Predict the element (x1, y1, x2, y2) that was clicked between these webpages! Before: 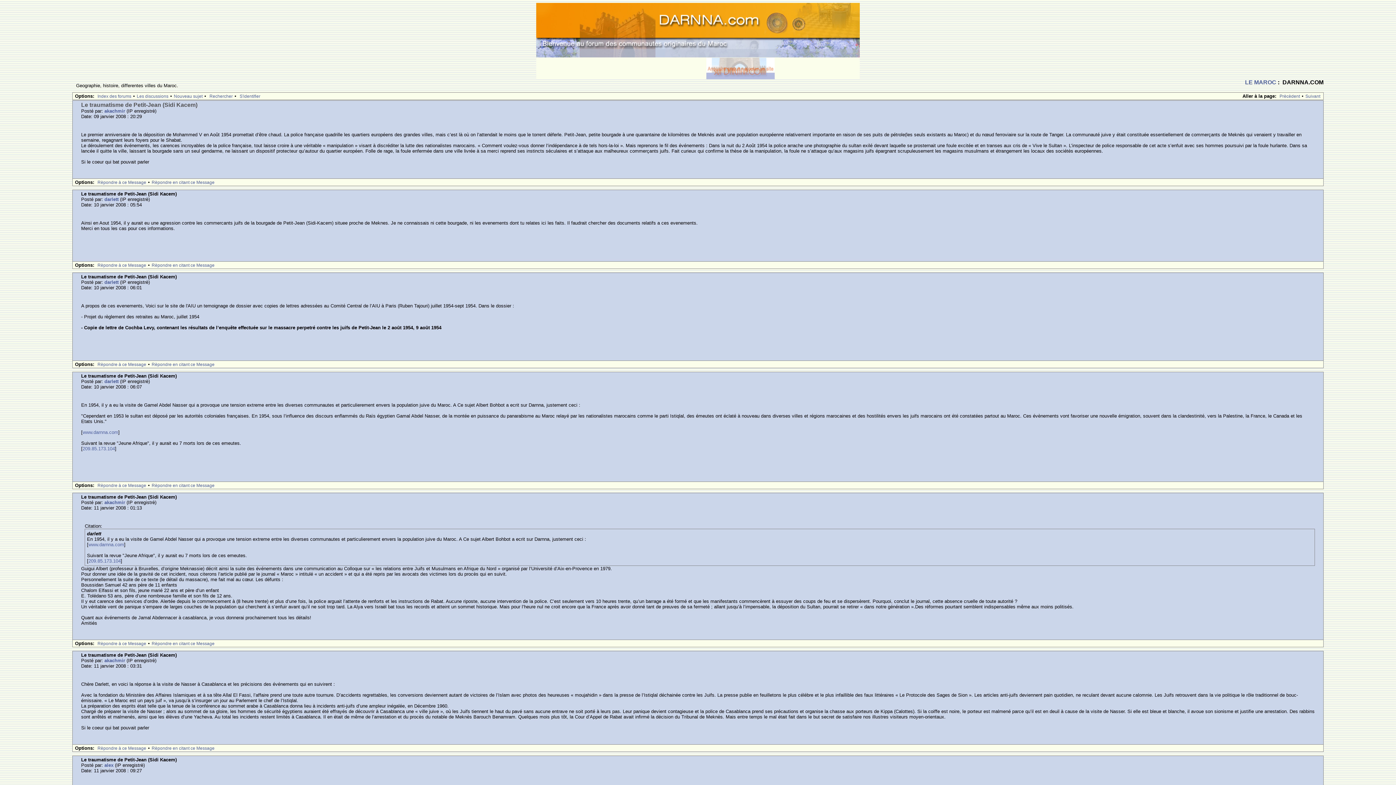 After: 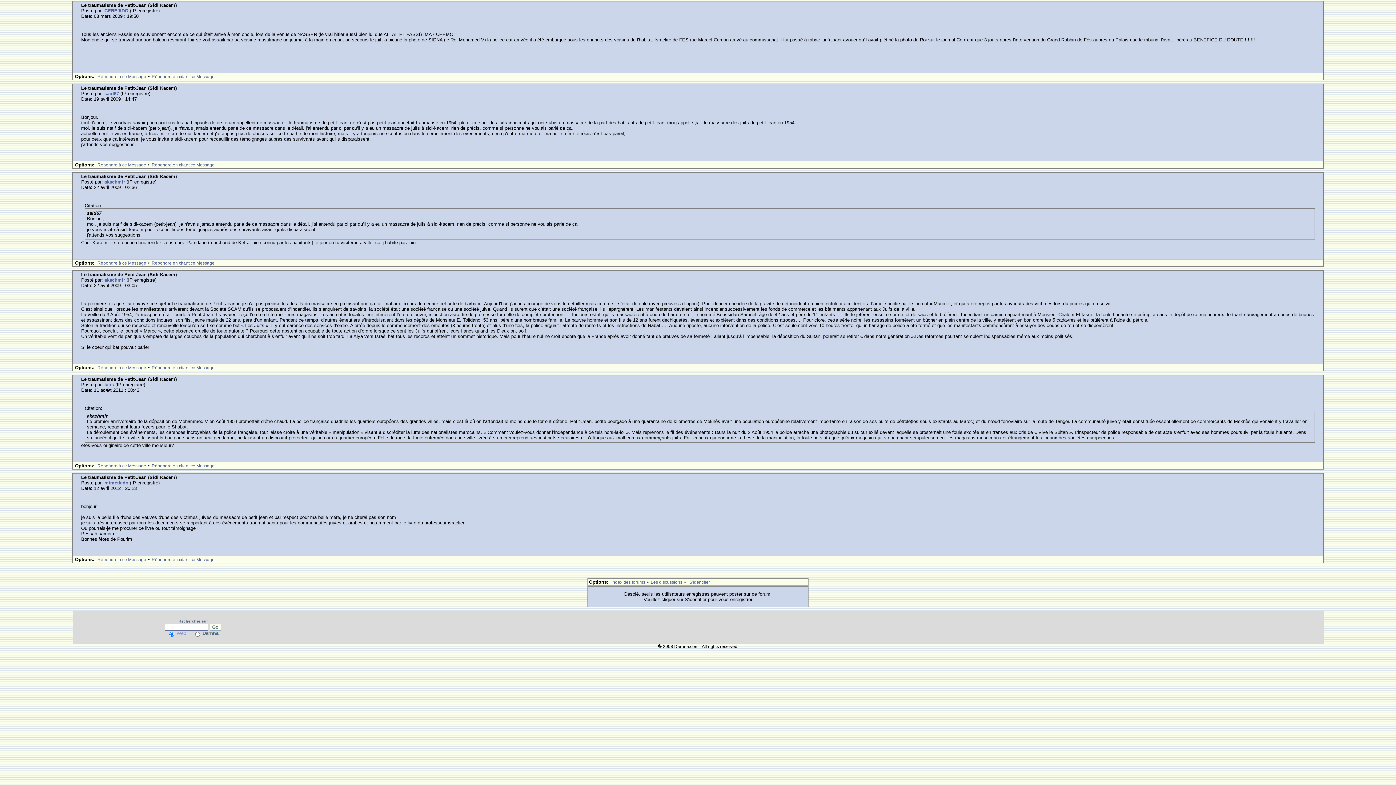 Action: label: Rèpondre à ce Message bbox: (95, 361, 148, 367)